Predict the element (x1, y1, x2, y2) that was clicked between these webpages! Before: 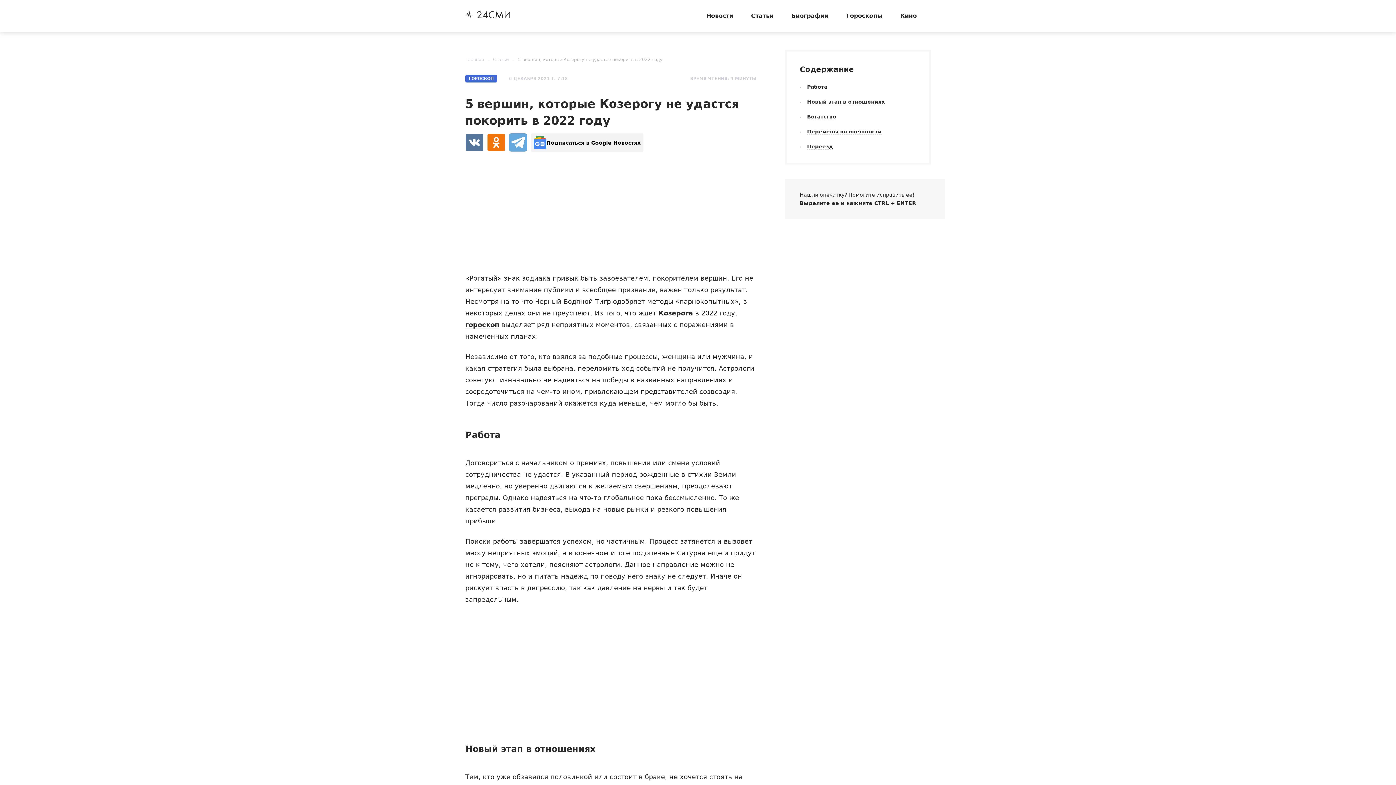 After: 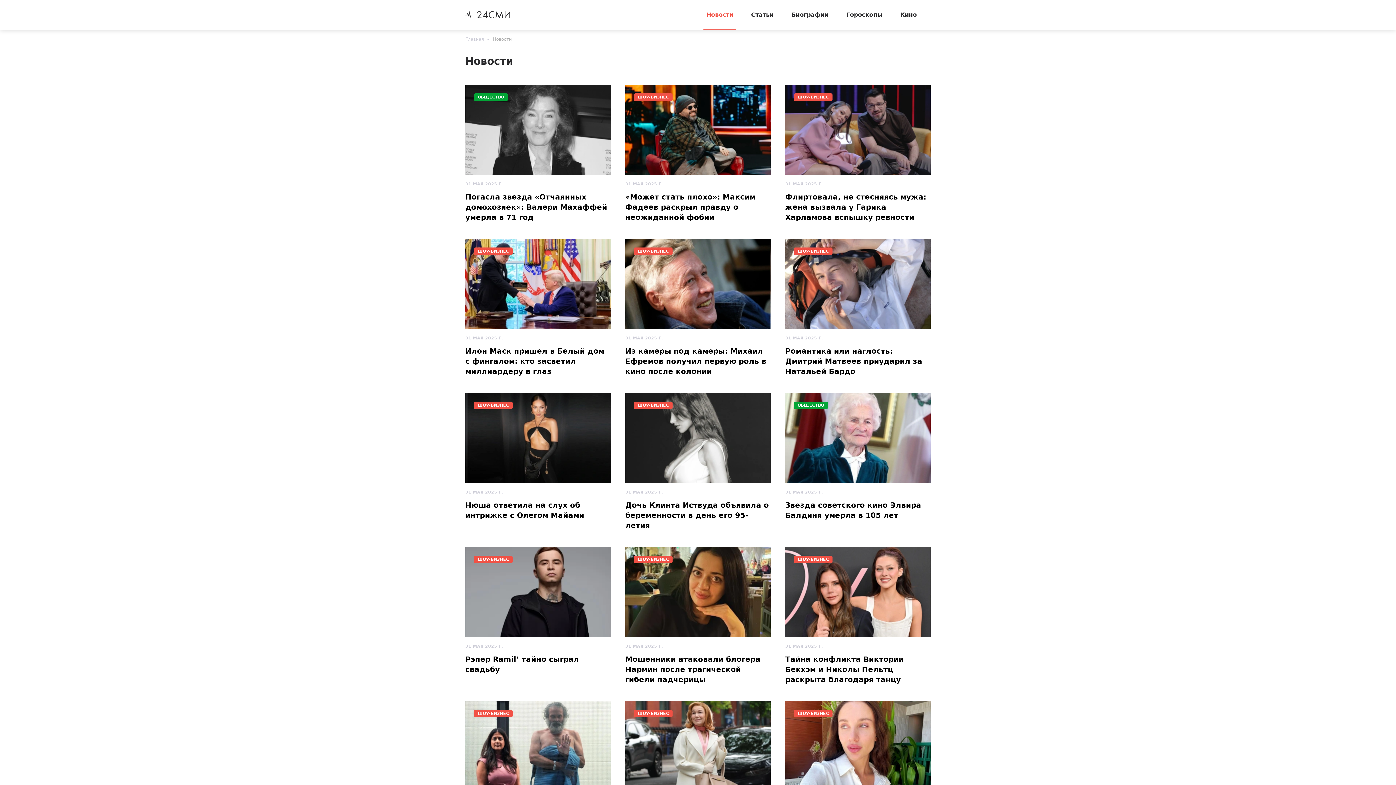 Action: bbox: (703, 12, 736, 20) label: Новости